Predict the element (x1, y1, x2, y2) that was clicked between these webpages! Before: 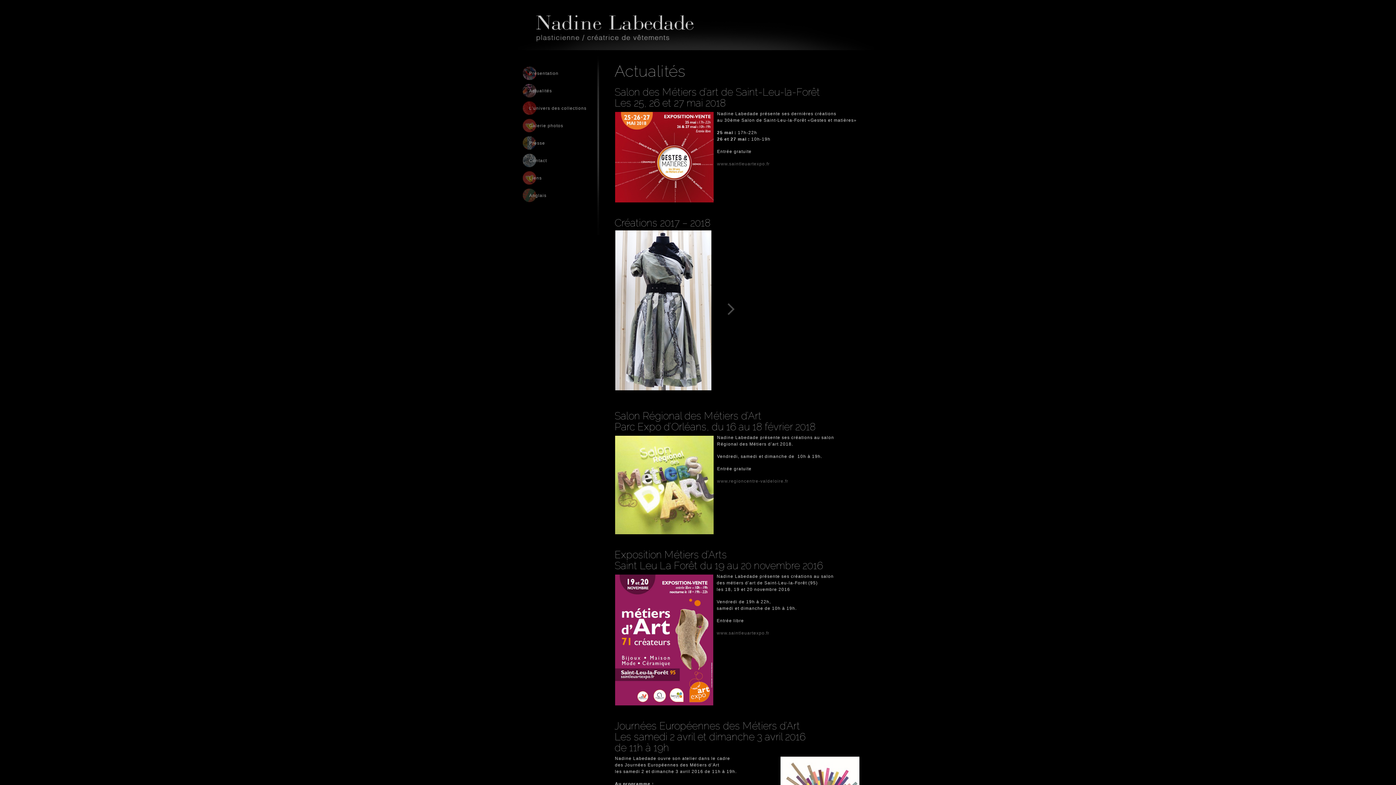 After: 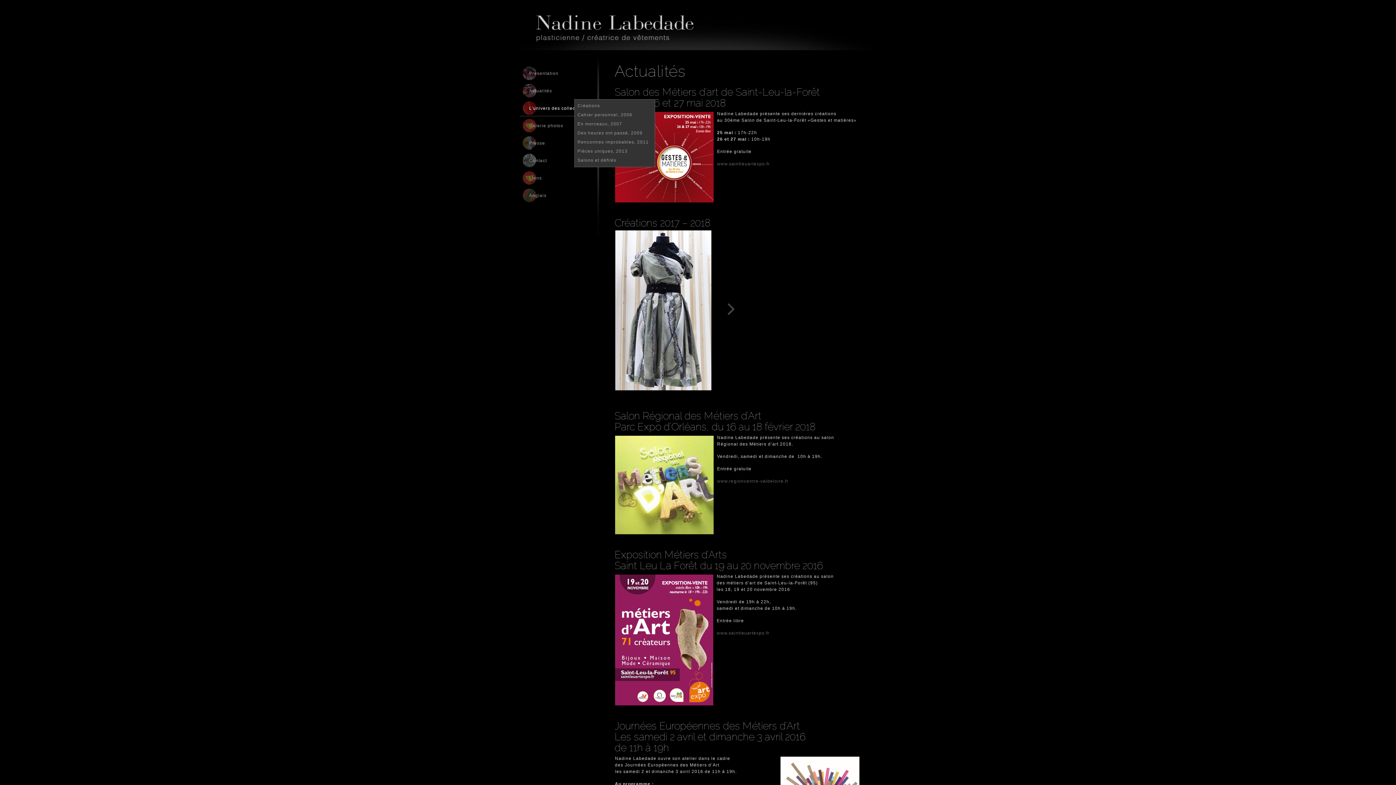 Action: label: L'univers des collections bbox: (520, 100, 594, 116)